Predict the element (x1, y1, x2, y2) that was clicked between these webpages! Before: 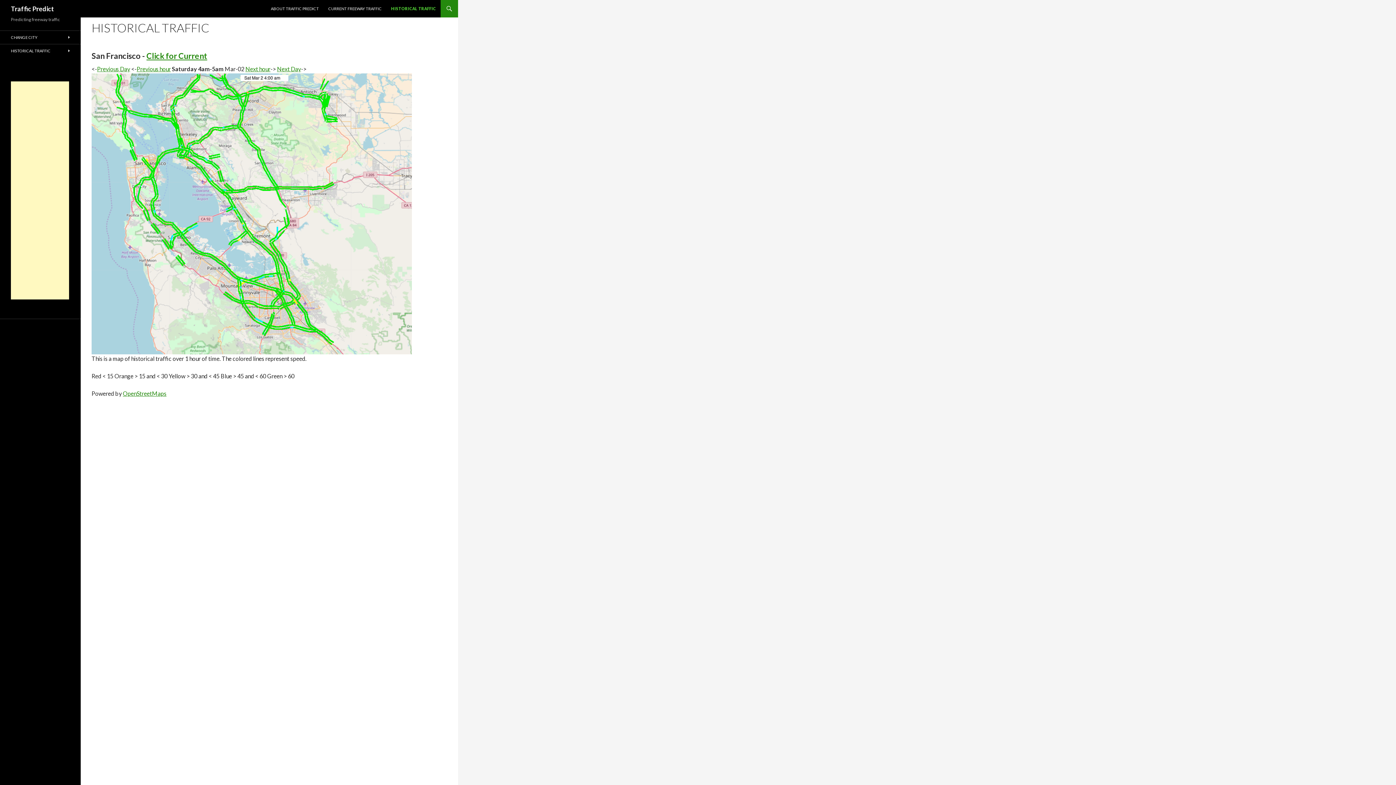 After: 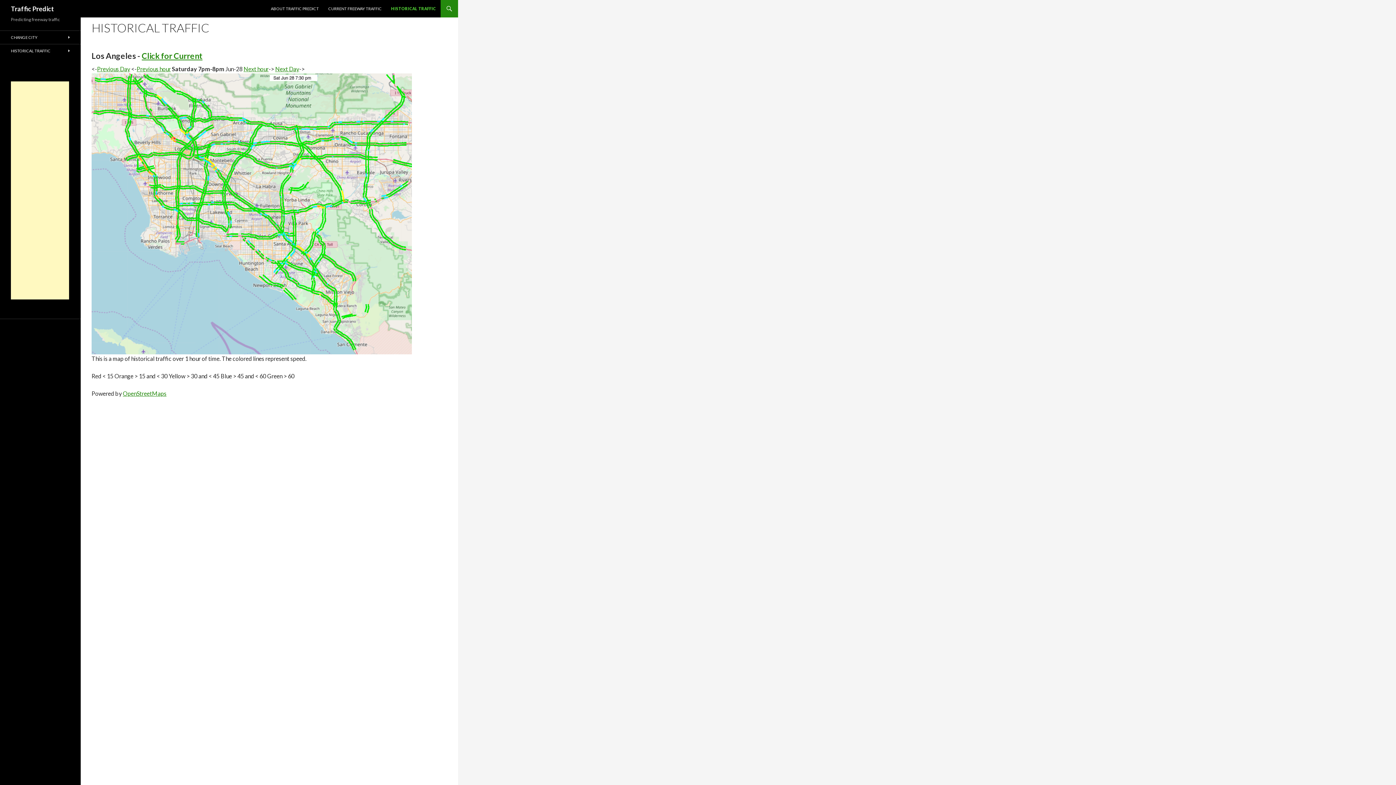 Action: label: HISTORICAL TRAFFIC bbox: (386, 0, 440, 17)